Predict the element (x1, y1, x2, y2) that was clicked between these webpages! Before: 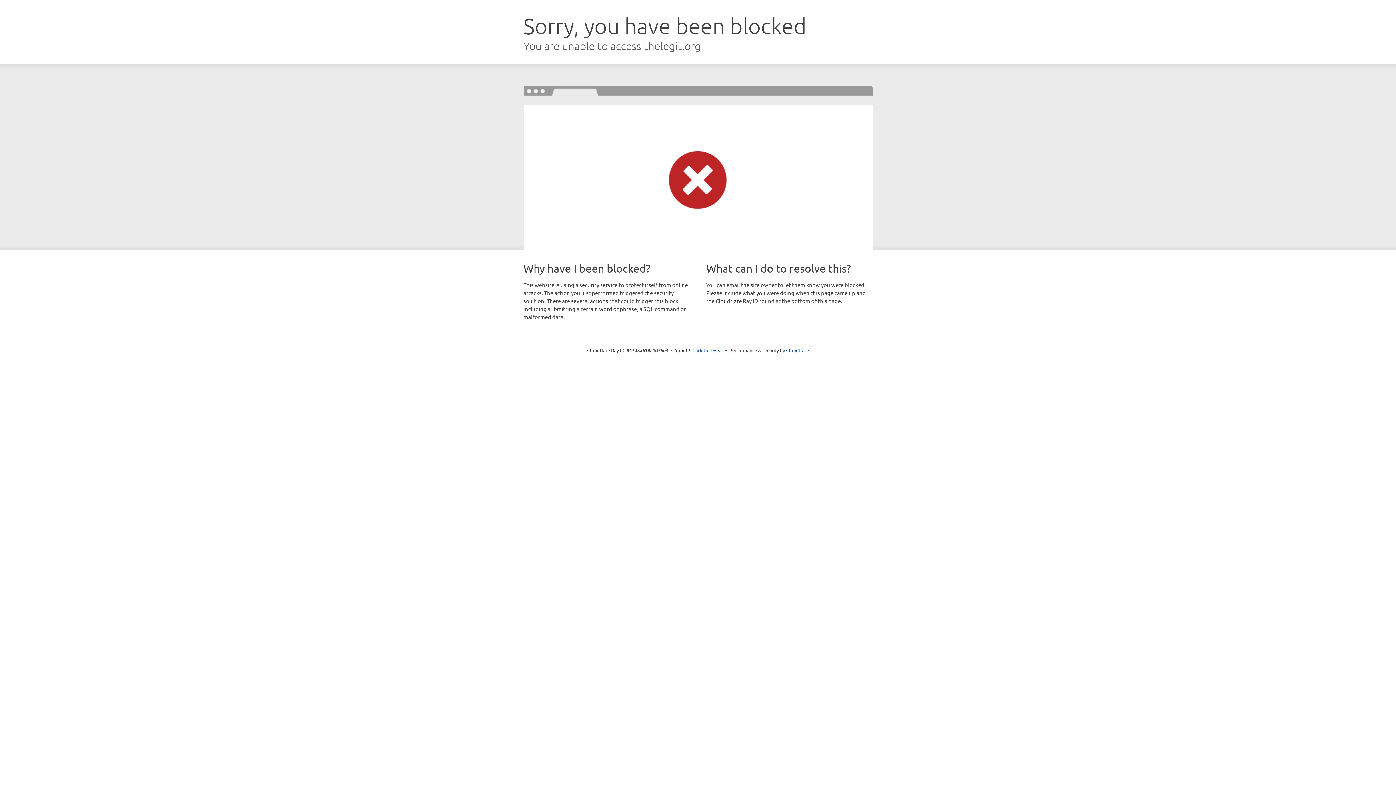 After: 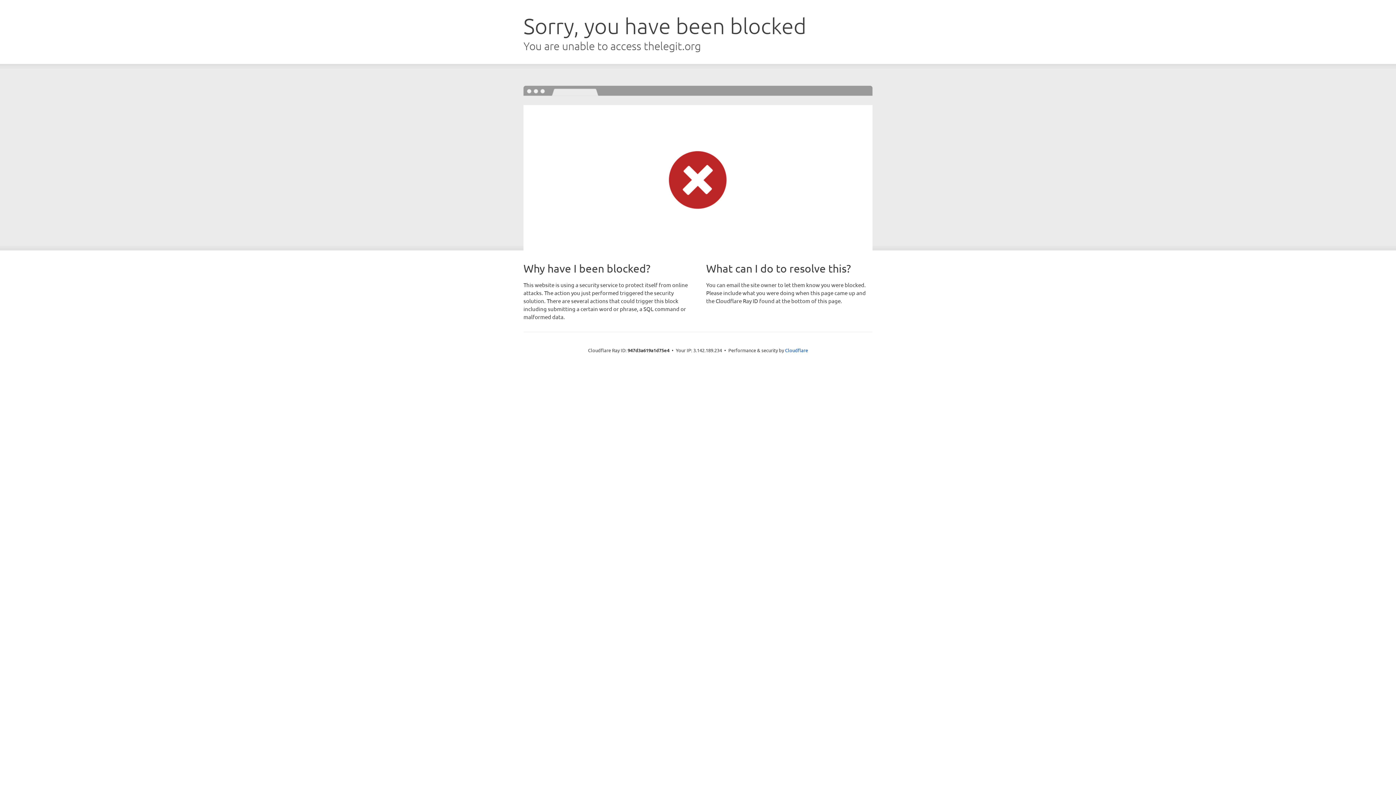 Action: label: Click to reveal bbox: (692, 346, 723, 353)